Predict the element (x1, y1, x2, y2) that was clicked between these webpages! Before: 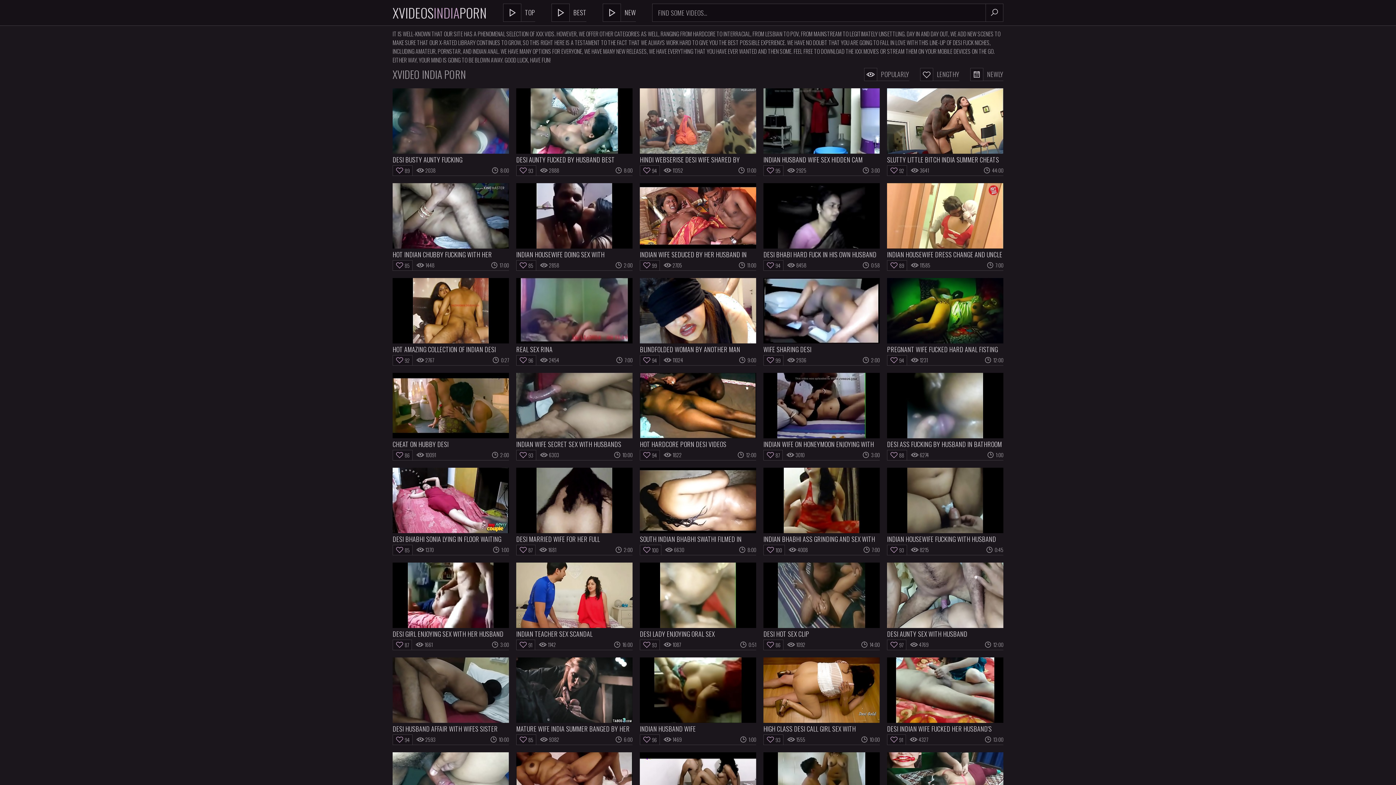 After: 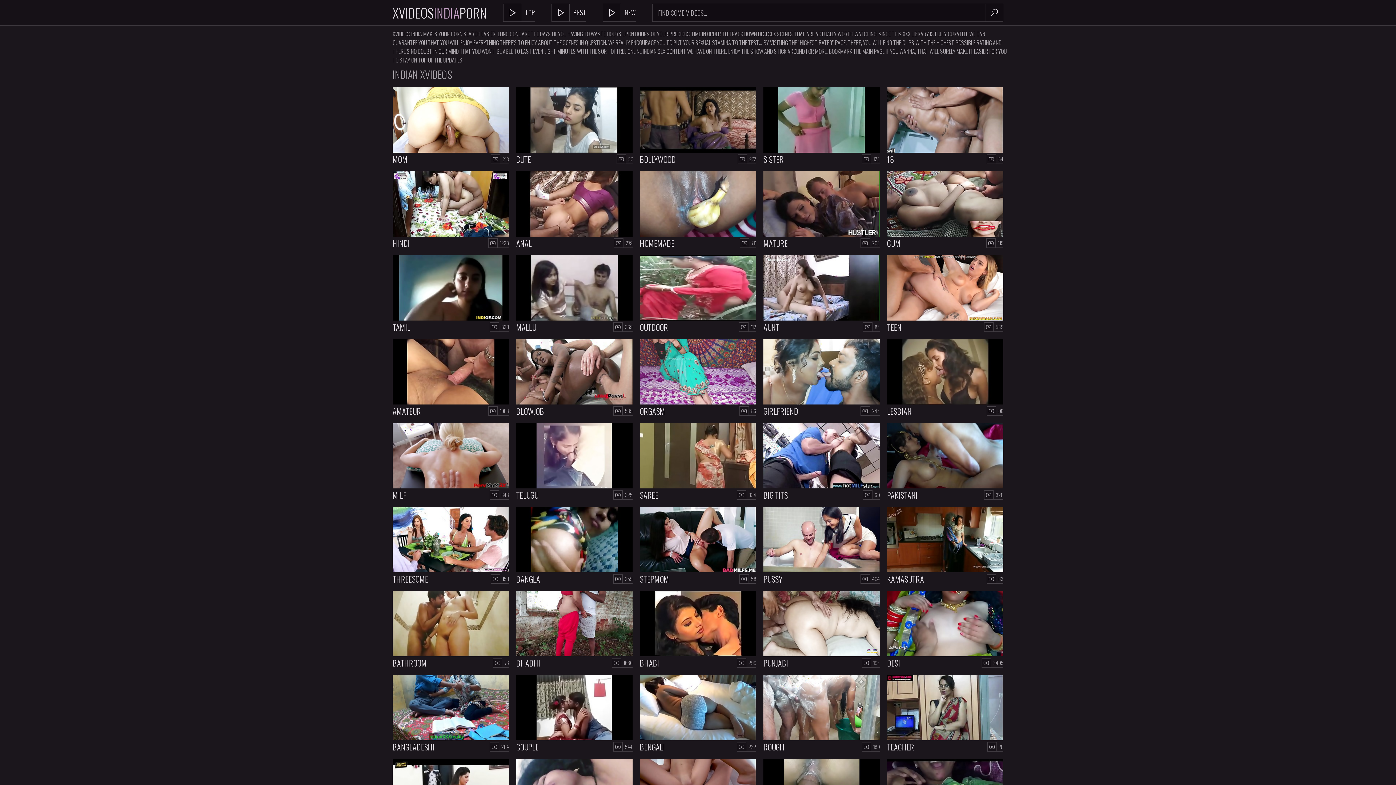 Action: bbox: (985, 4, 1003, 21)